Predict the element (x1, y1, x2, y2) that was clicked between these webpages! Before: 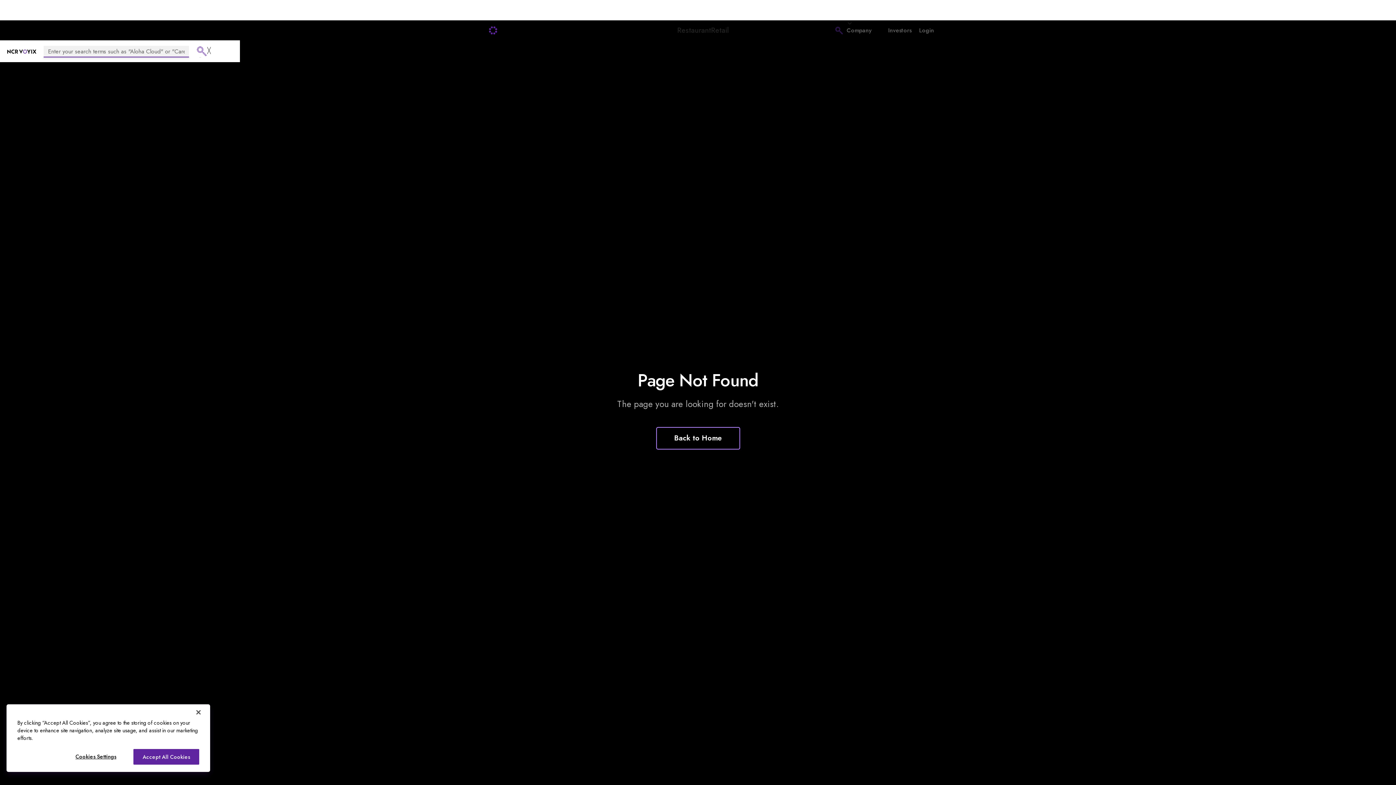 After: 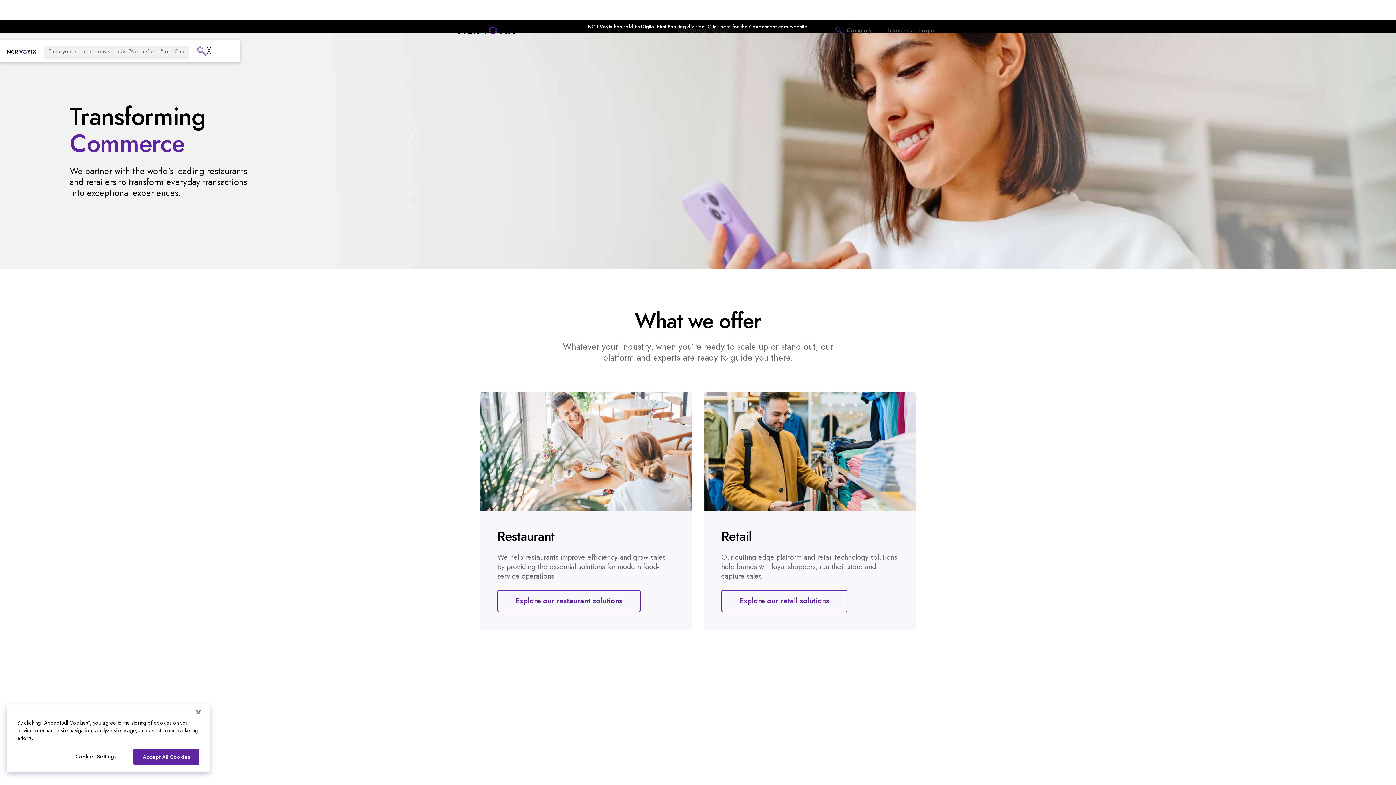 Action: label: Back to Home bbox: (656, 427, 740, 449)